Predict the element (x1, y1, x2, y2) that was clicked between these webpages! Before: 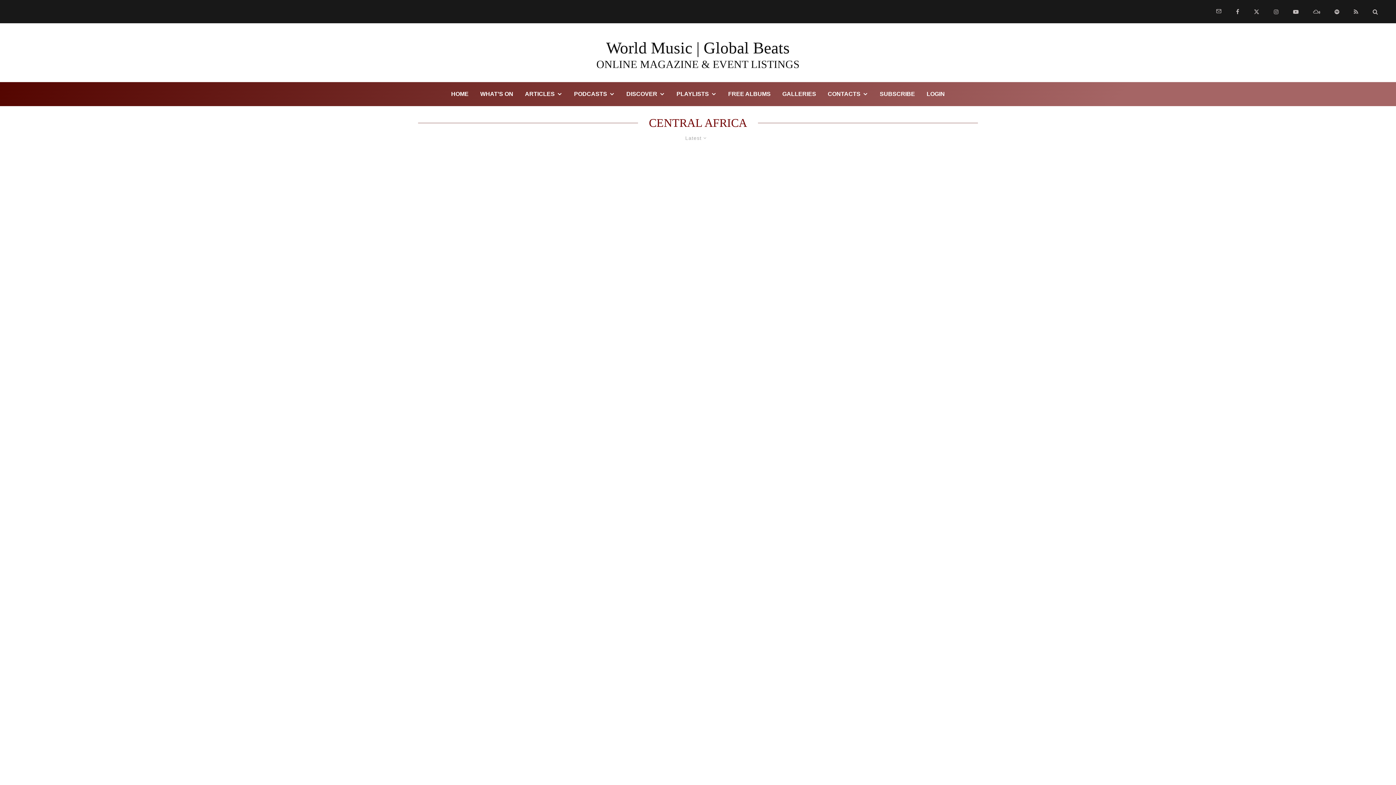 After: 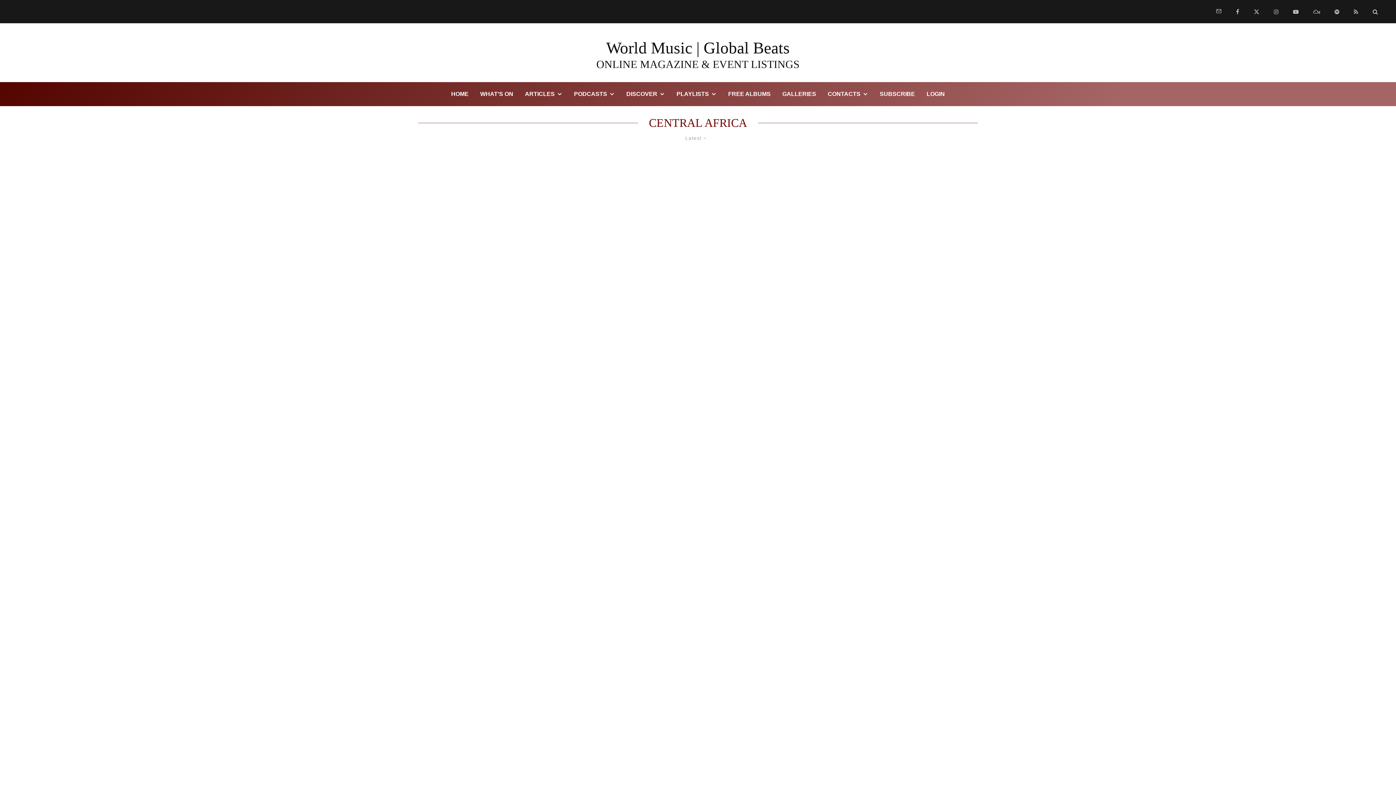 Action: bbox: (498, 539, 523, 565)